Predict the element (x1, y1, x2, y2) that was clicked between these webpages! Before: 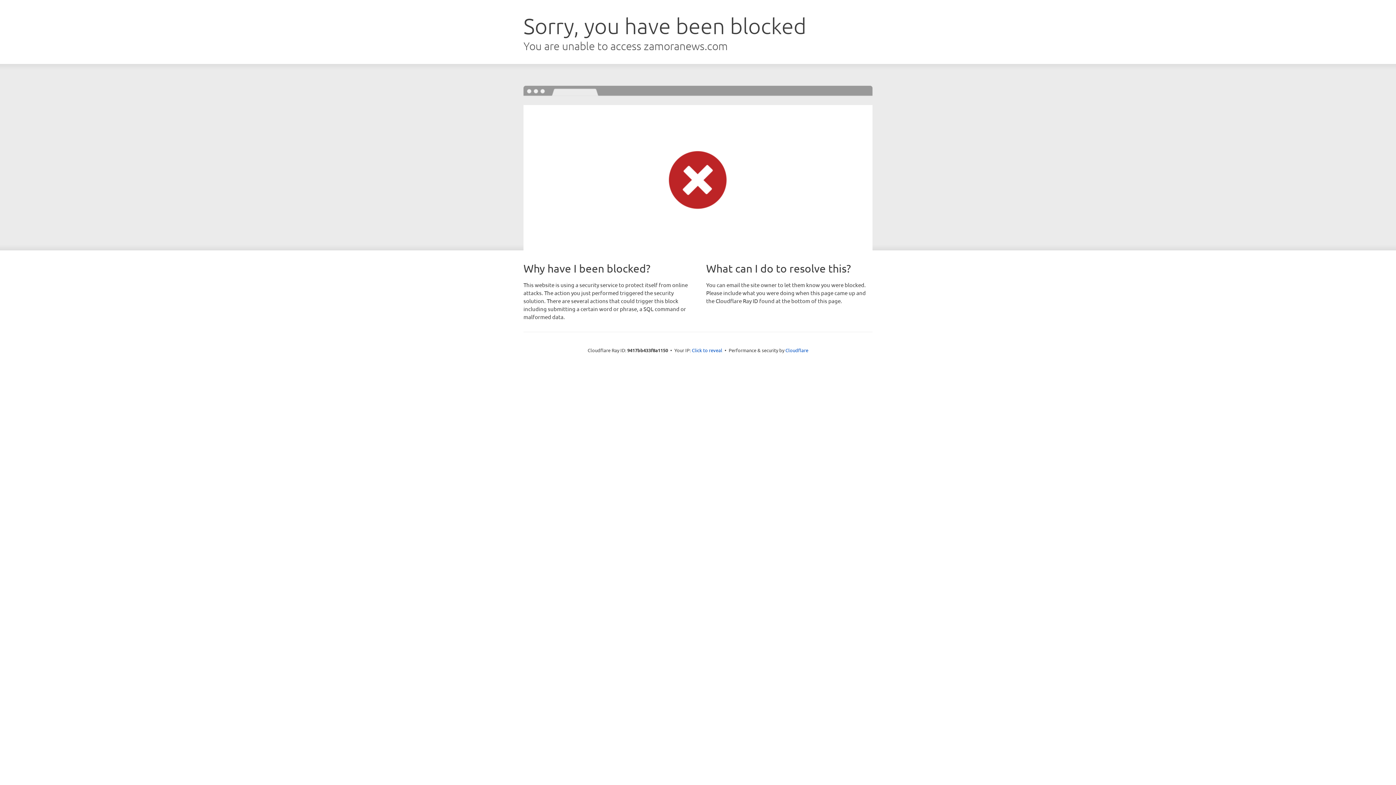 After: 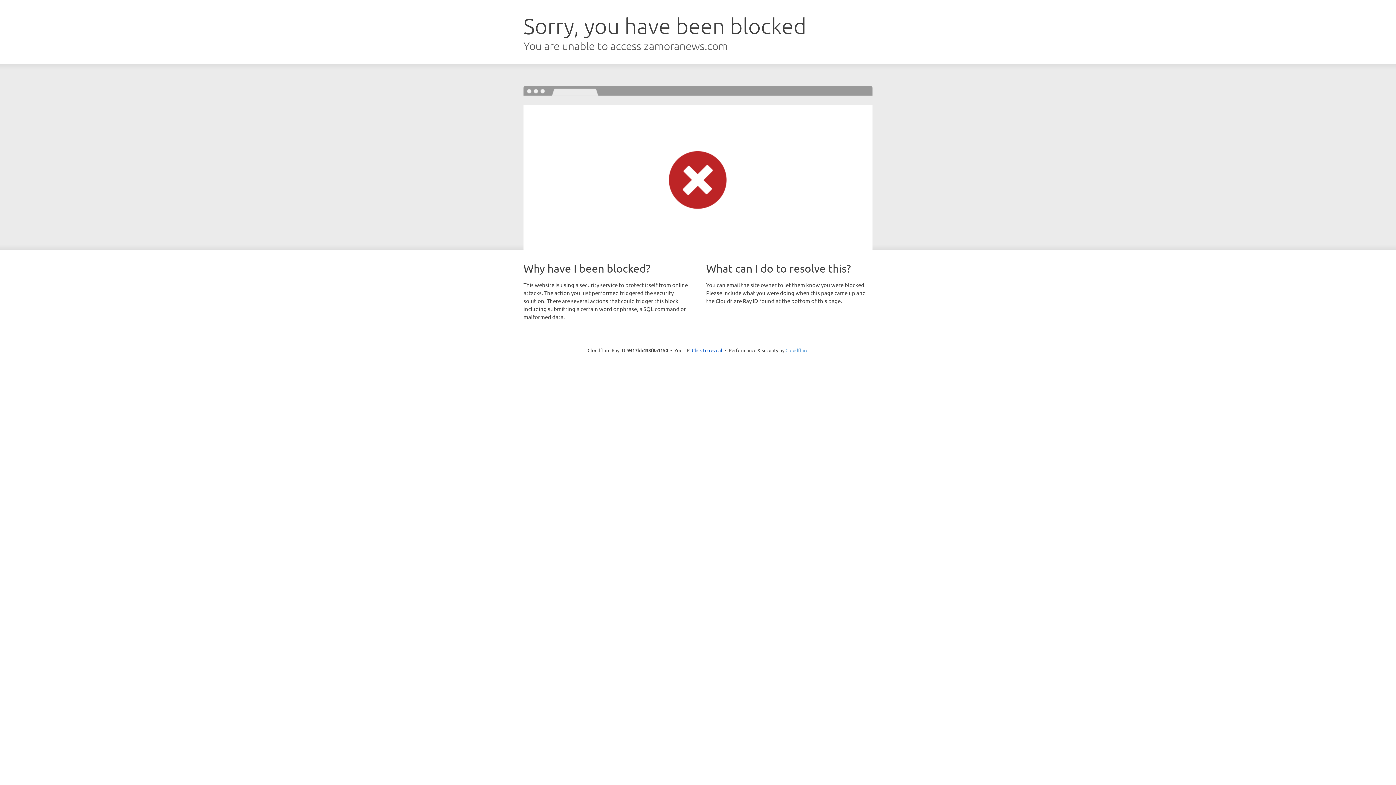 Action: label: Cloudflare bbox: (785, 347, 808, 353)